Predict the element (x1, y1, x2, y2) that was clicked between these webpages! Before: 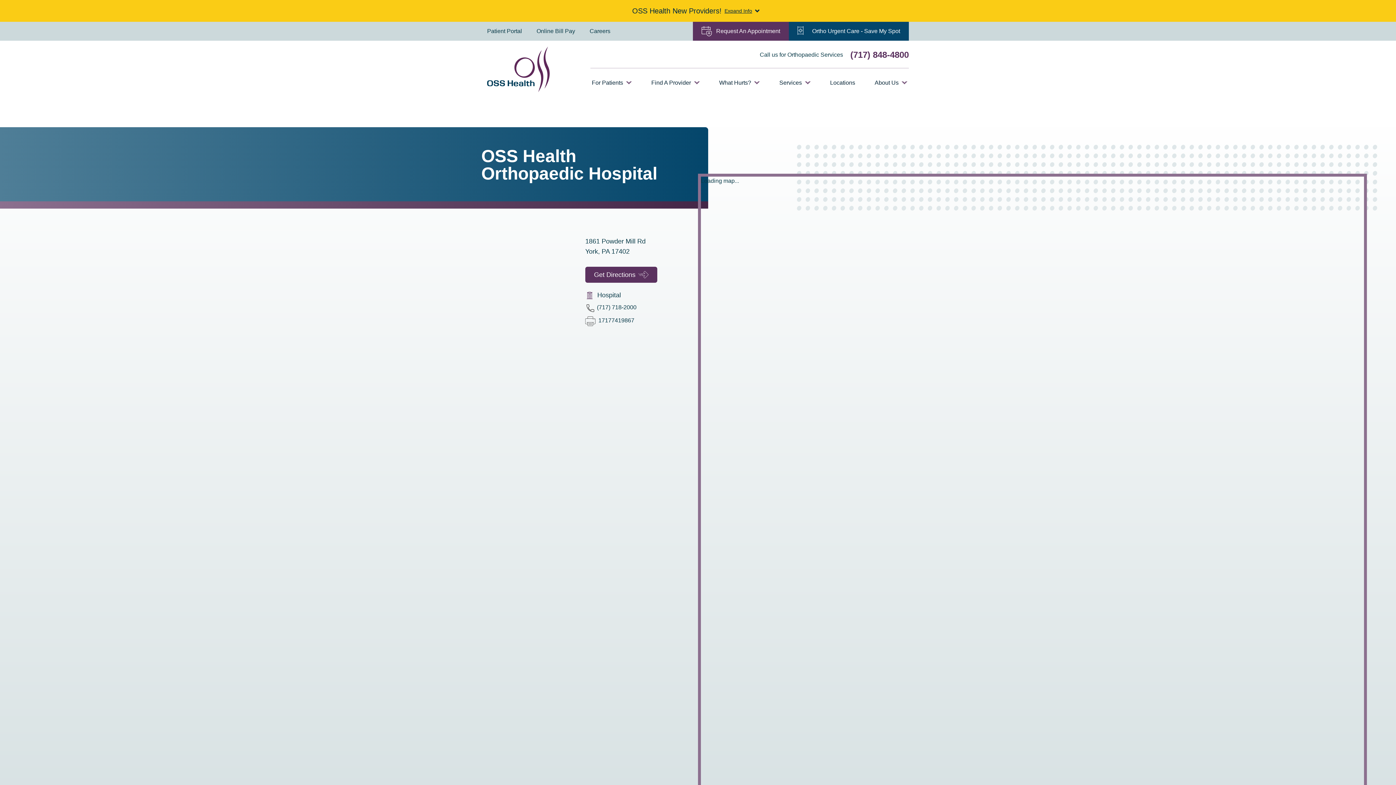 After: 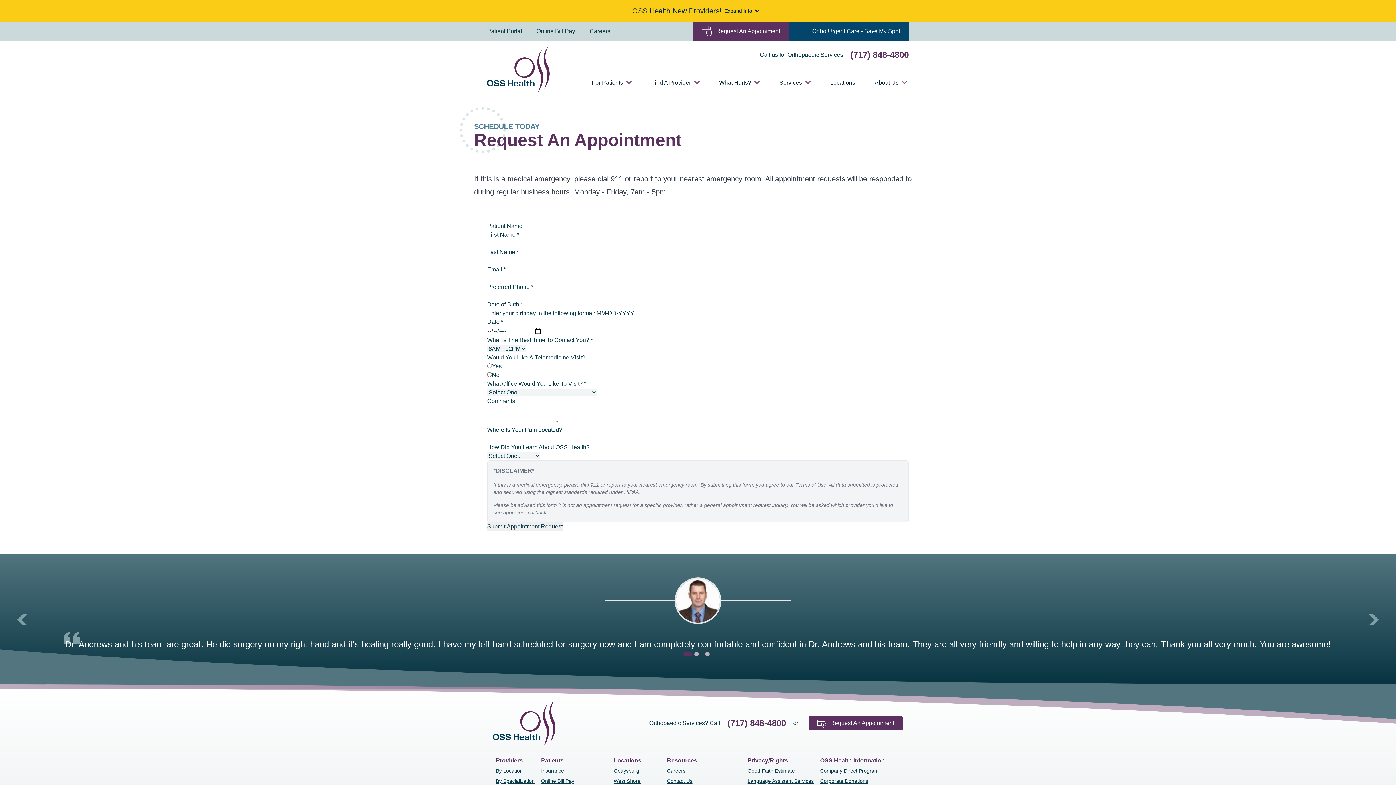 Action: label: Request An Appointment bbox: (693, 21, 789, 40)